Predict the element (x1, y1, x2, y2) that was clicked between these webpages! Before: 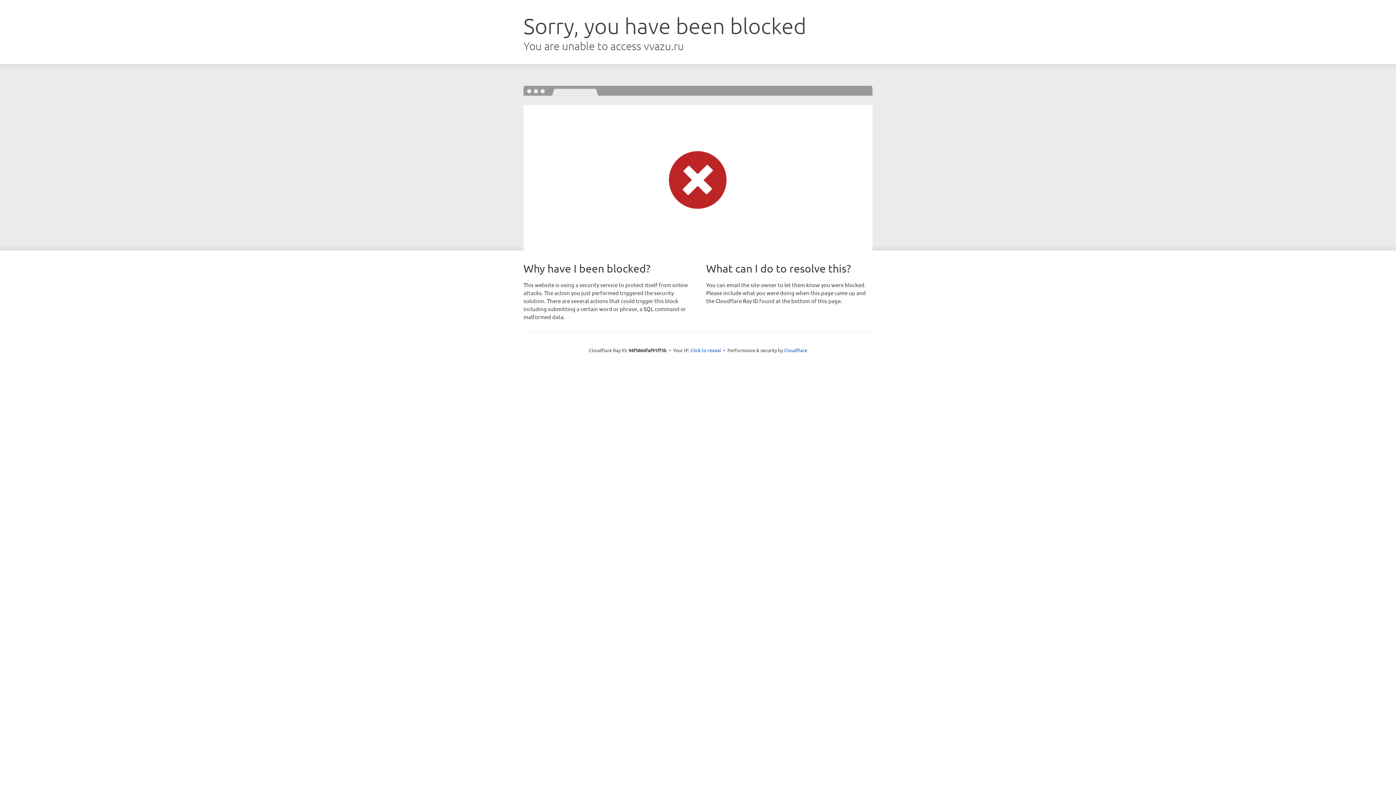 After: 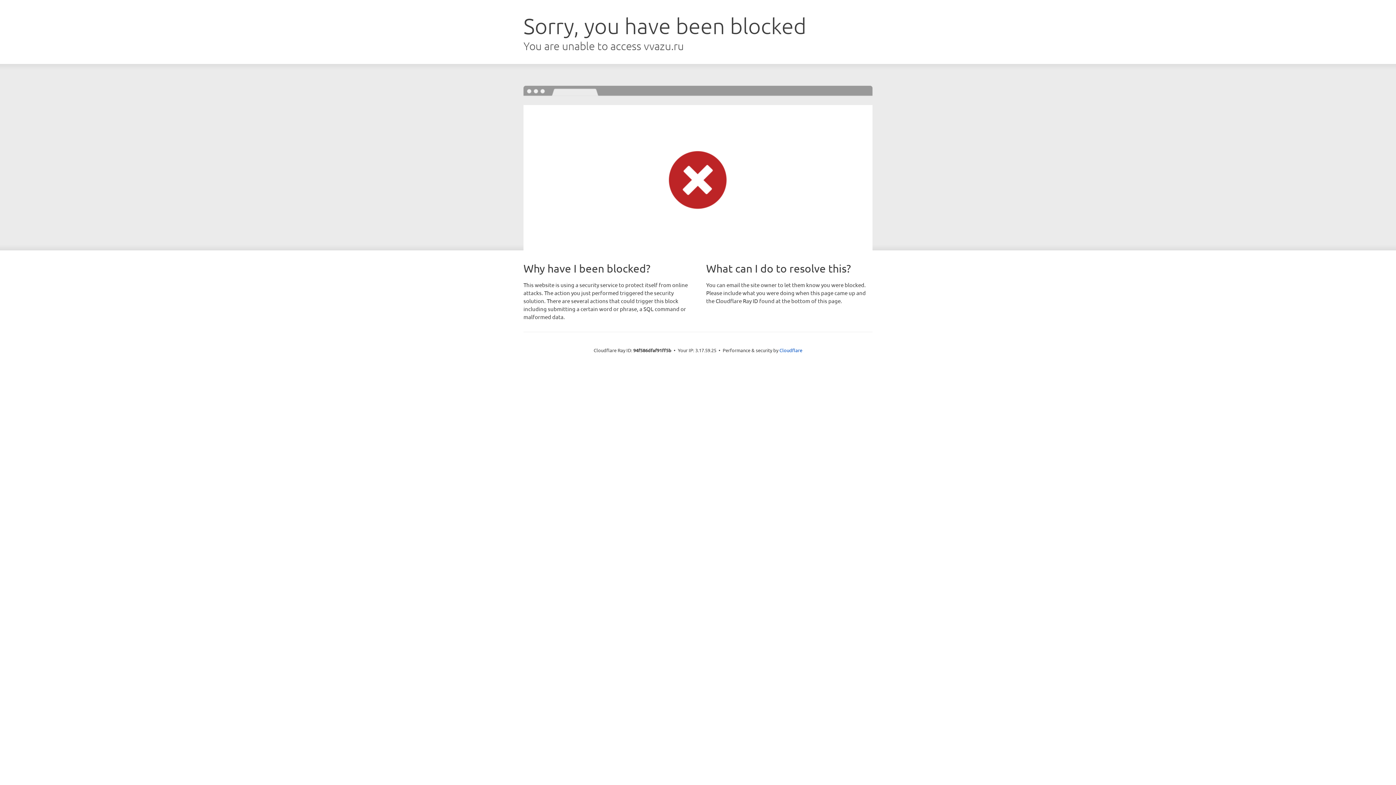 Action: label: Click to reveal bbox: (690, 346, 721, 353)